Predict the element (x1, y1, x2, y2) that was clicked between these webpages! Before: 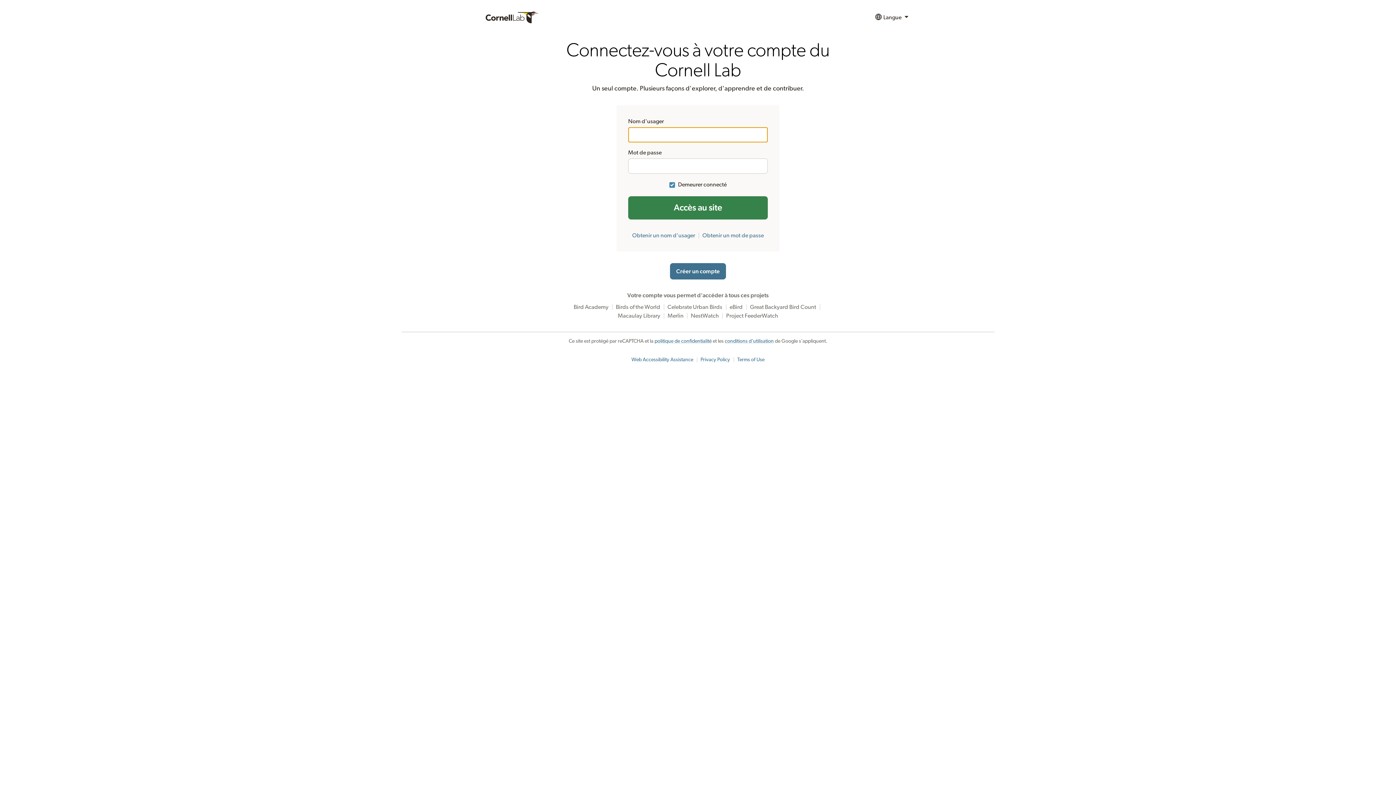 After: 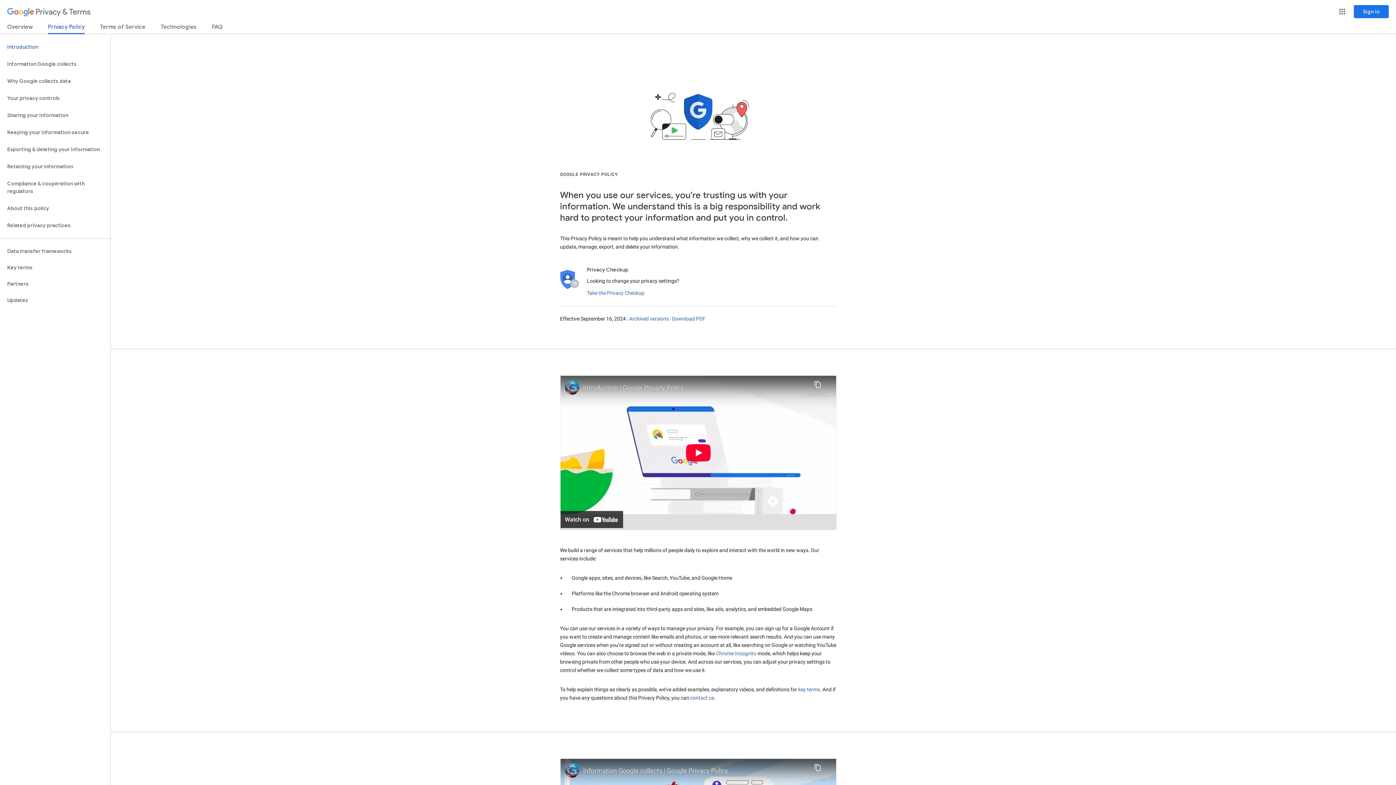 Action: label: politique de confidentialité bbox: (654, 338, 711, 344)